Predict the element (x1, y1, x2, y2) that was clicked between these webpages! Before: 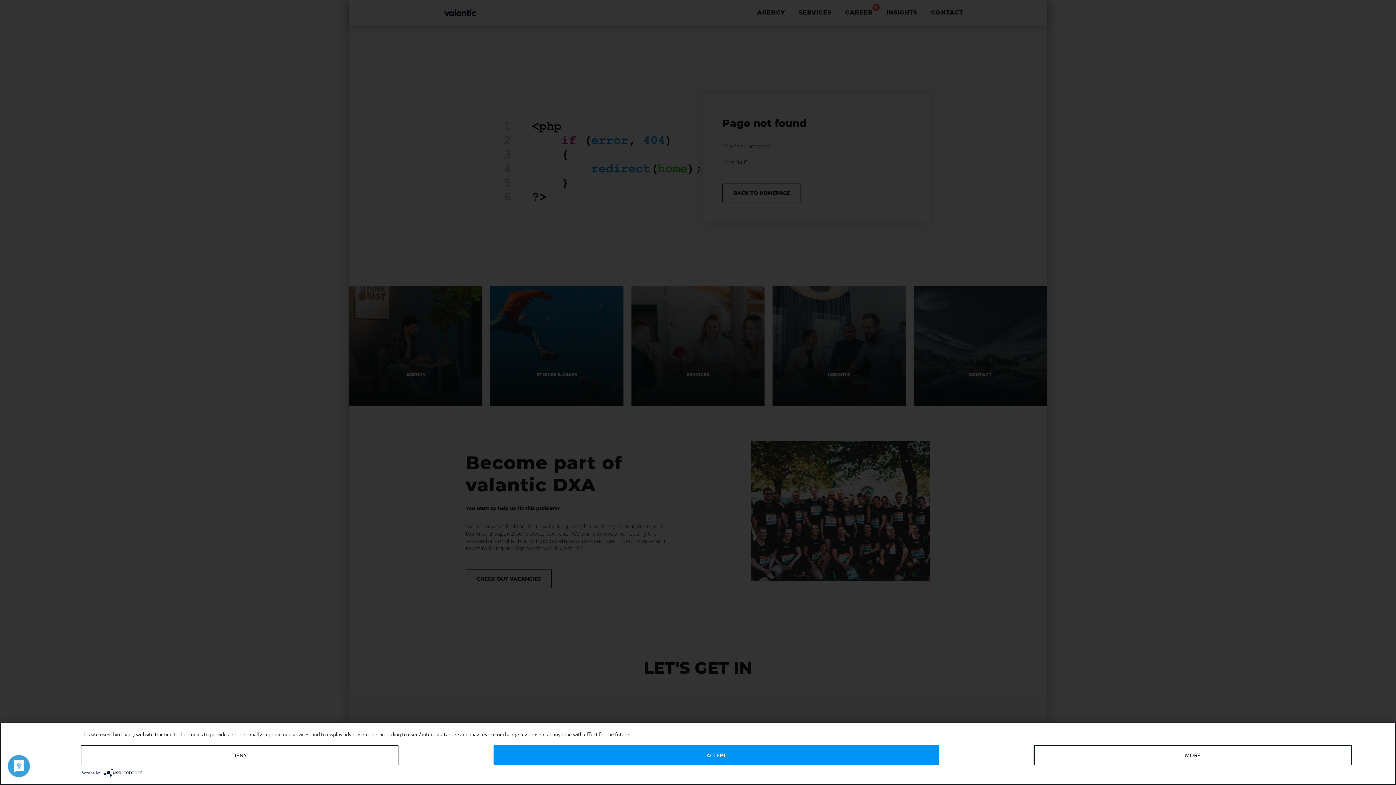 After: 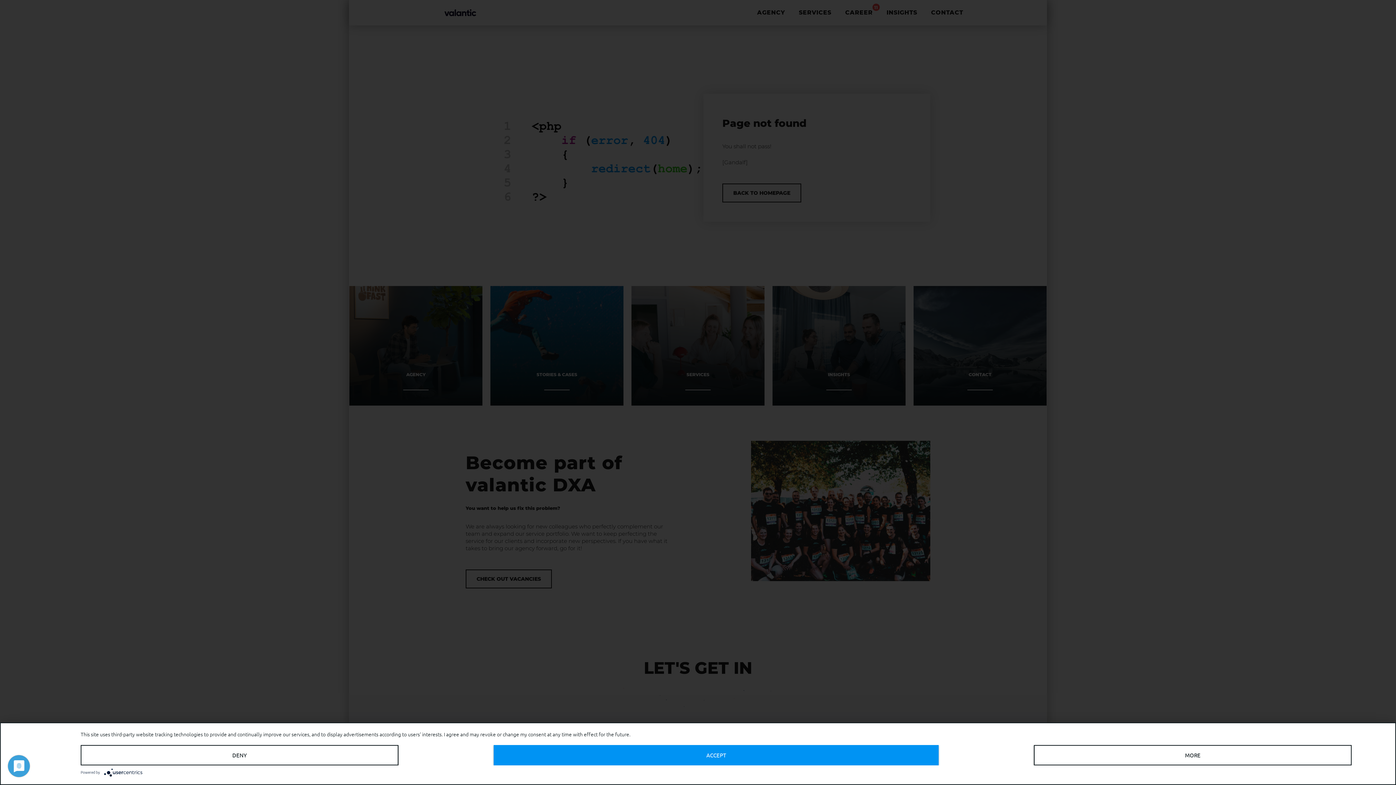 Action: bbox: (103, 769, 145, 775)